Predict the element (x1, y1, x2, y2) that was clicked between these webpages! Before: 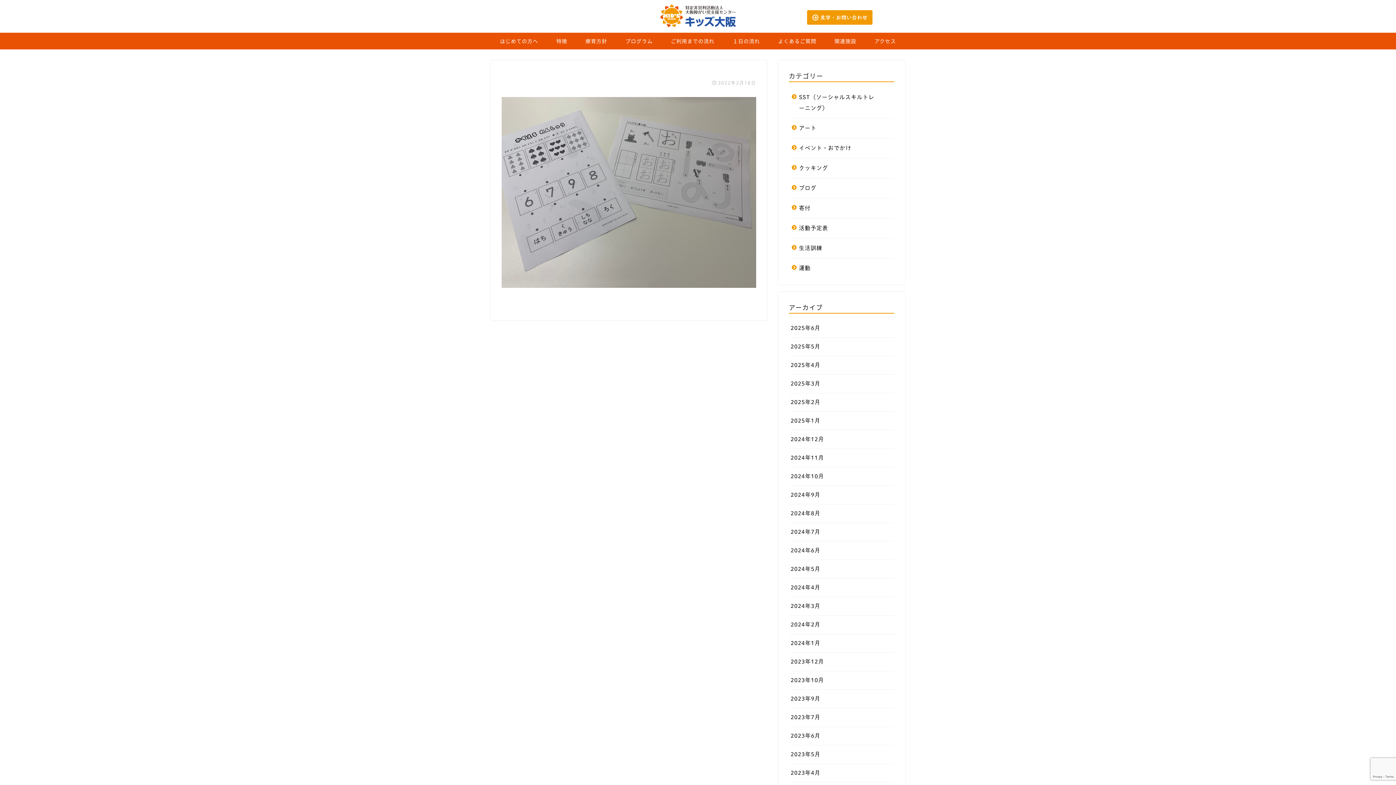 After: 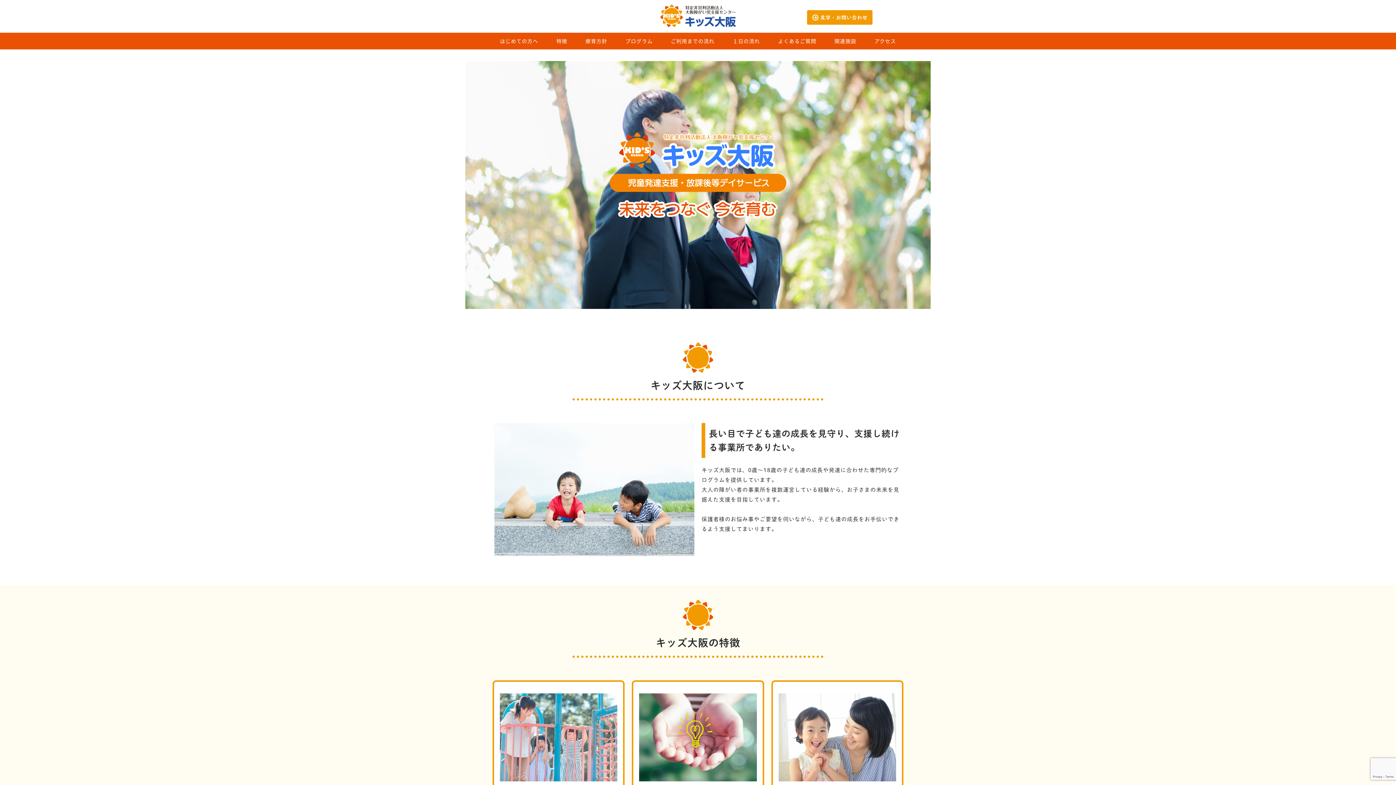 Action: bbox: (660, 24, 736, 27)